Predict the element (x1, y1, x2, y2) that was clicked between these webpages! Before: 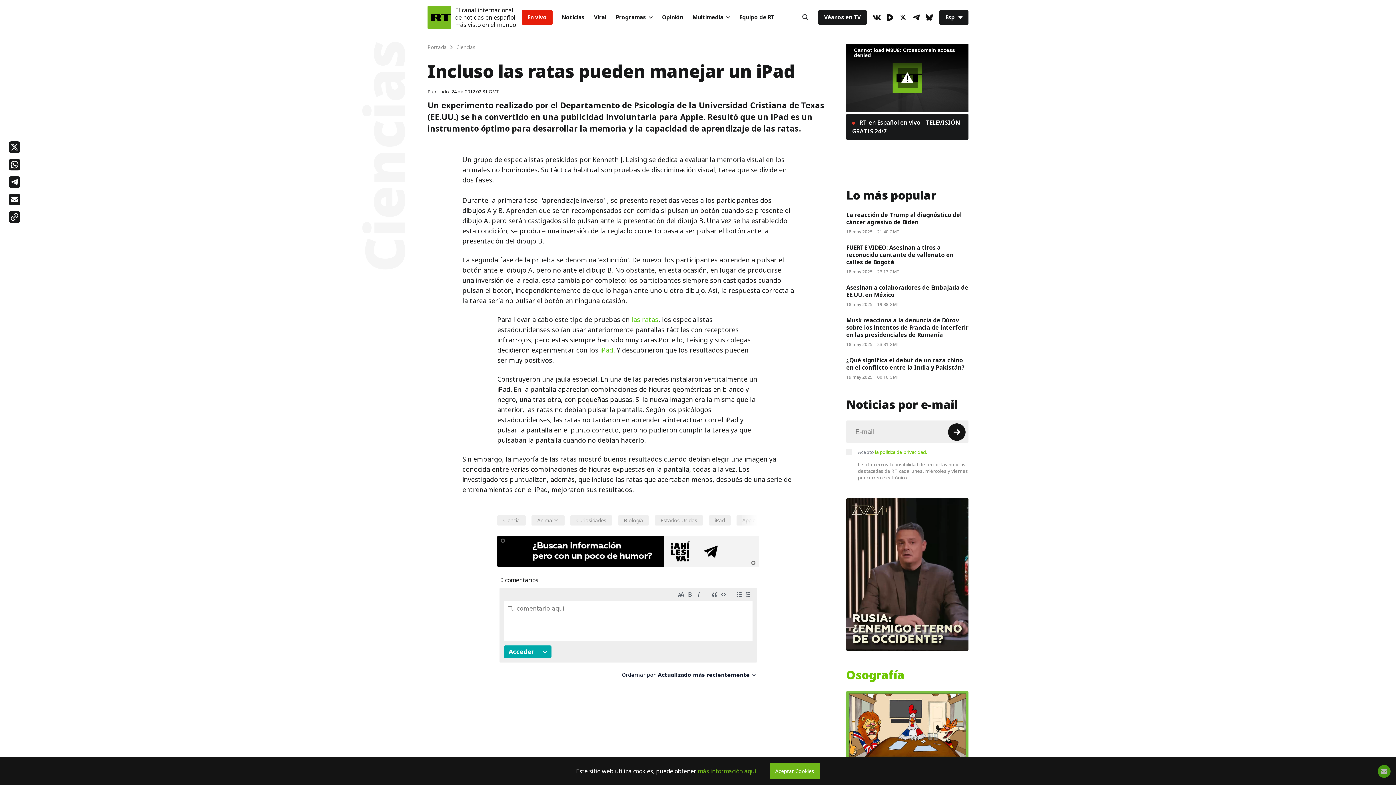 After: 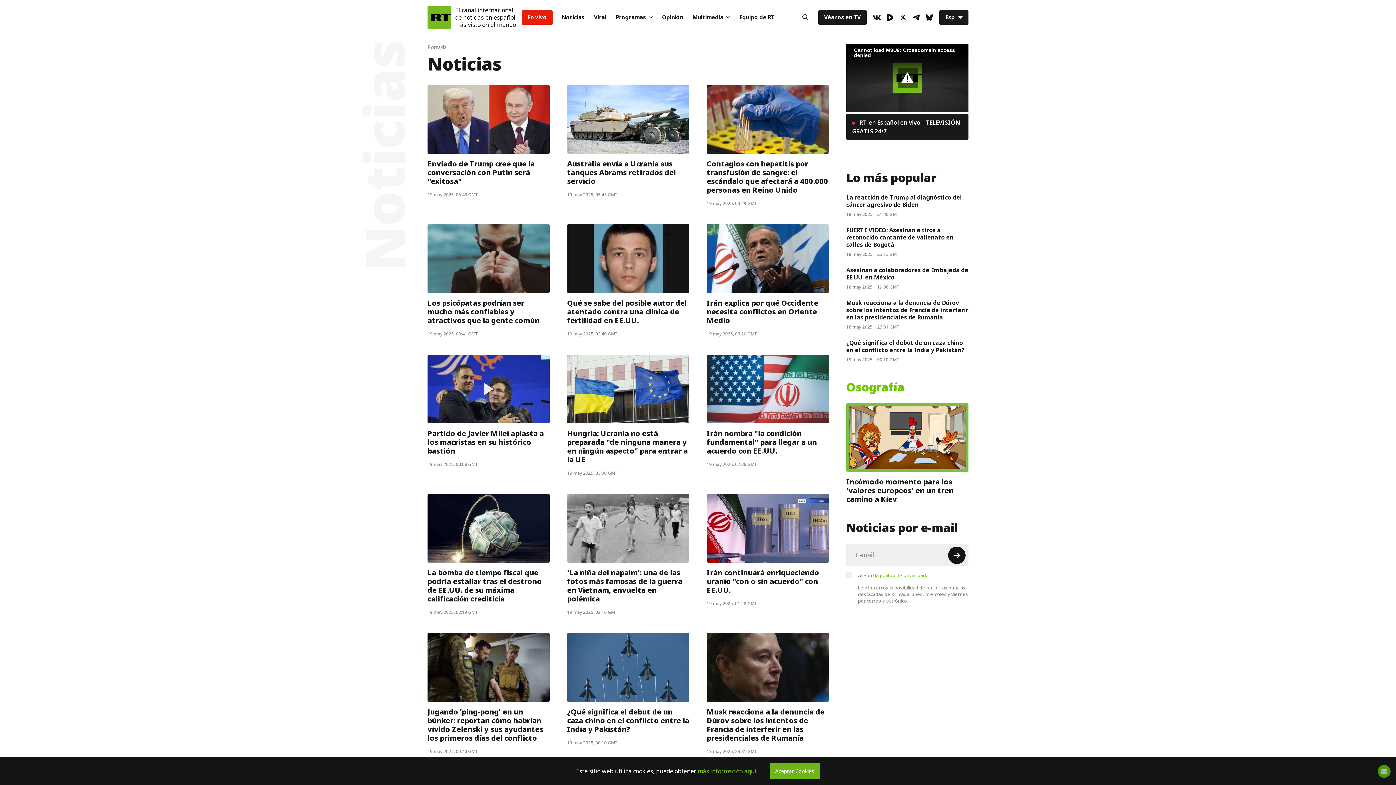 Action: label: Noticias bbox: (557, 10, 589, 24)